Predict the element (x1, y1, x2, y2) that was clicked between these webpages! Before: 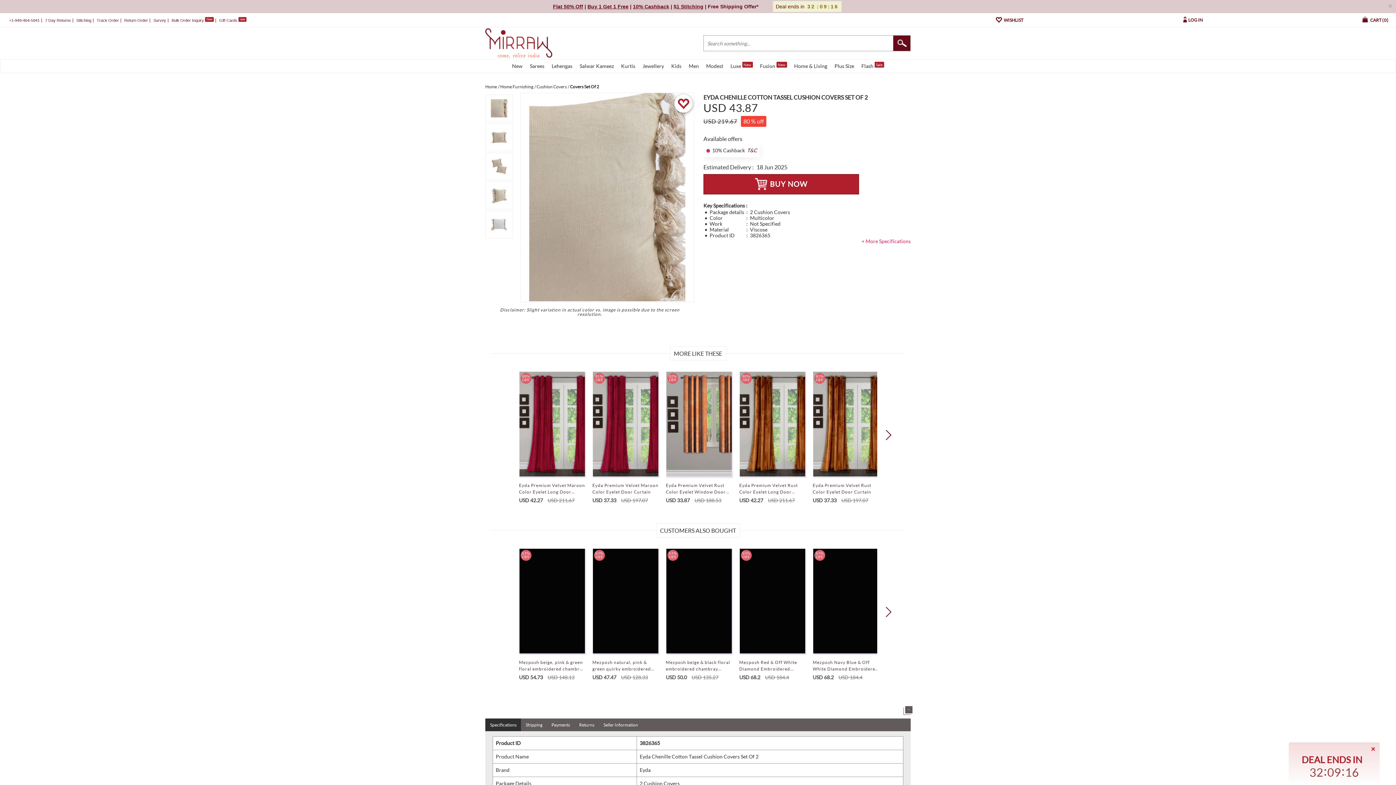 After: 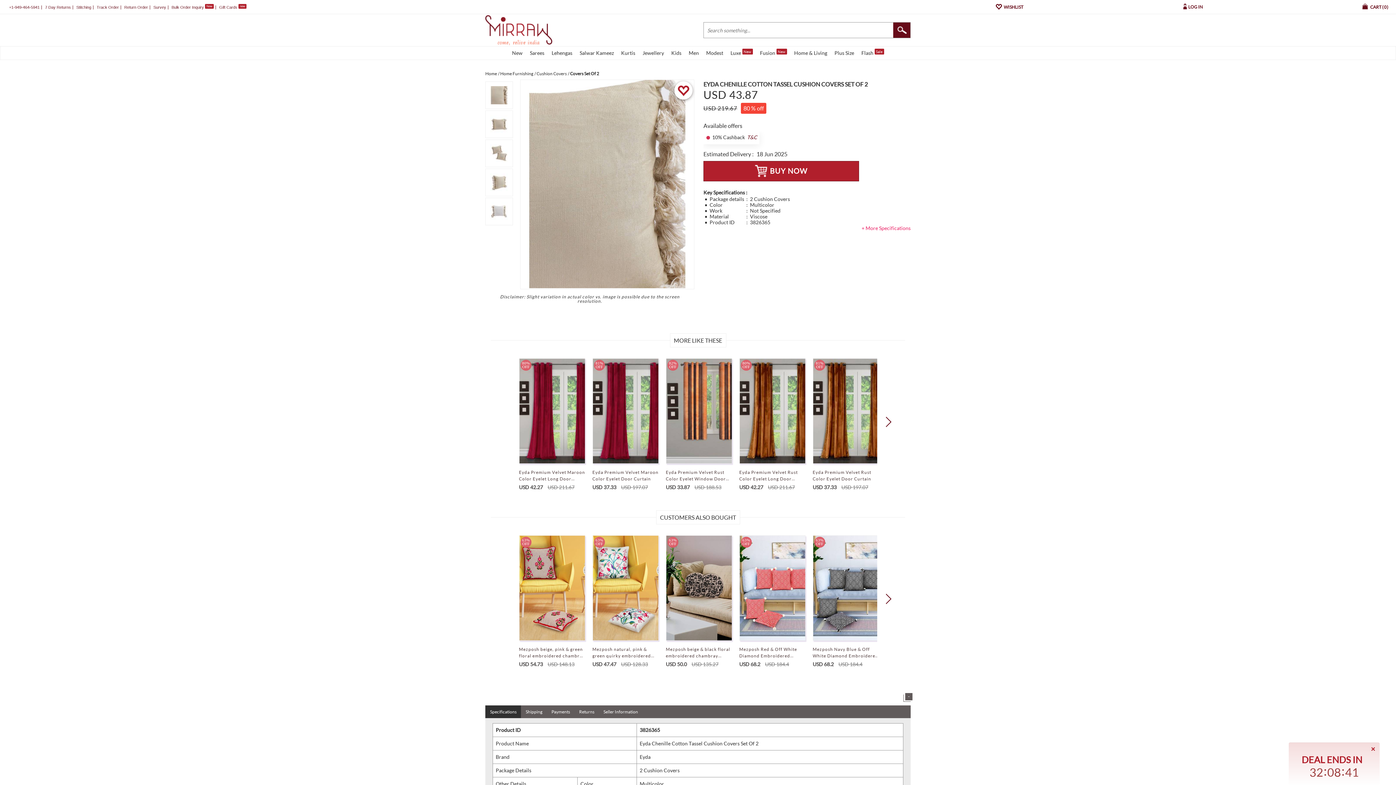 Action: label: × bbox: (1388, 2, 1392, 9)